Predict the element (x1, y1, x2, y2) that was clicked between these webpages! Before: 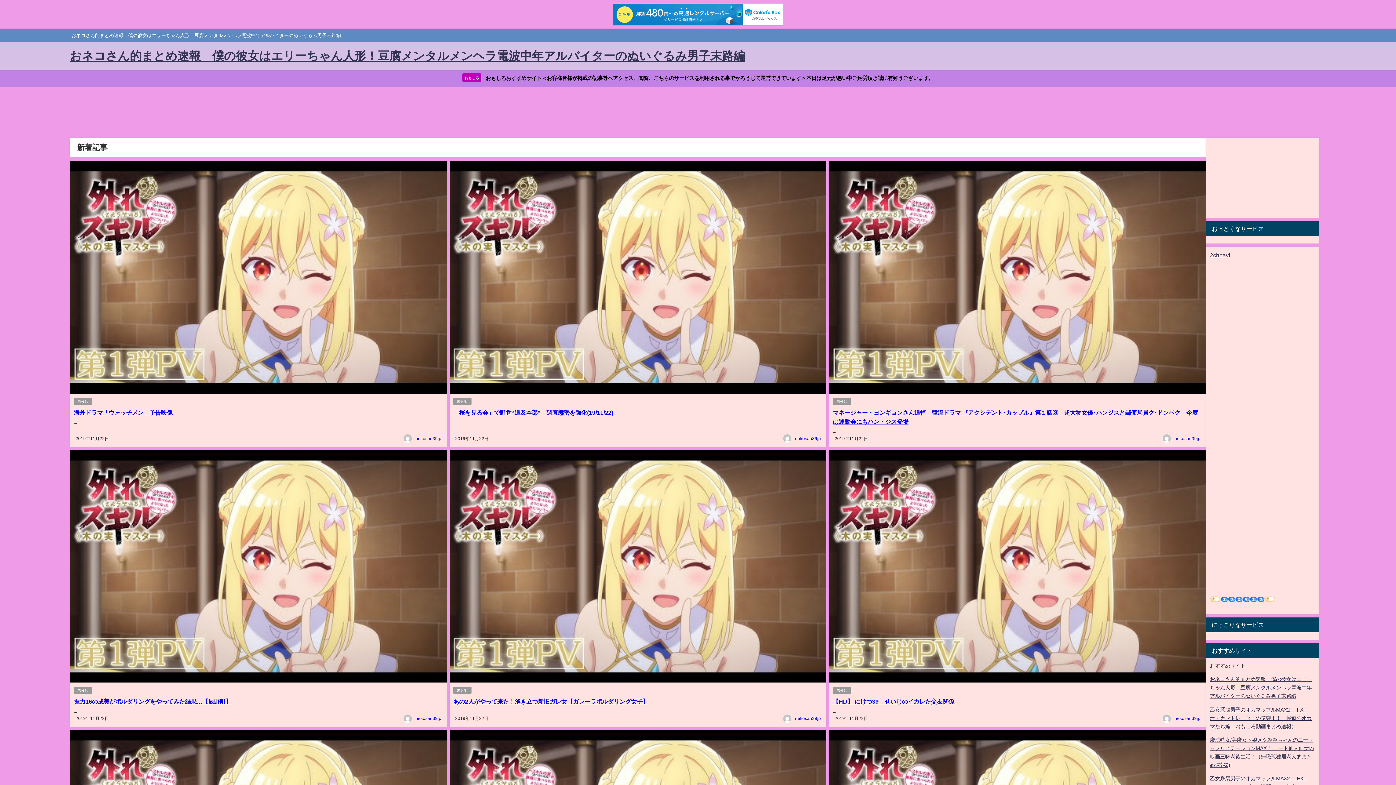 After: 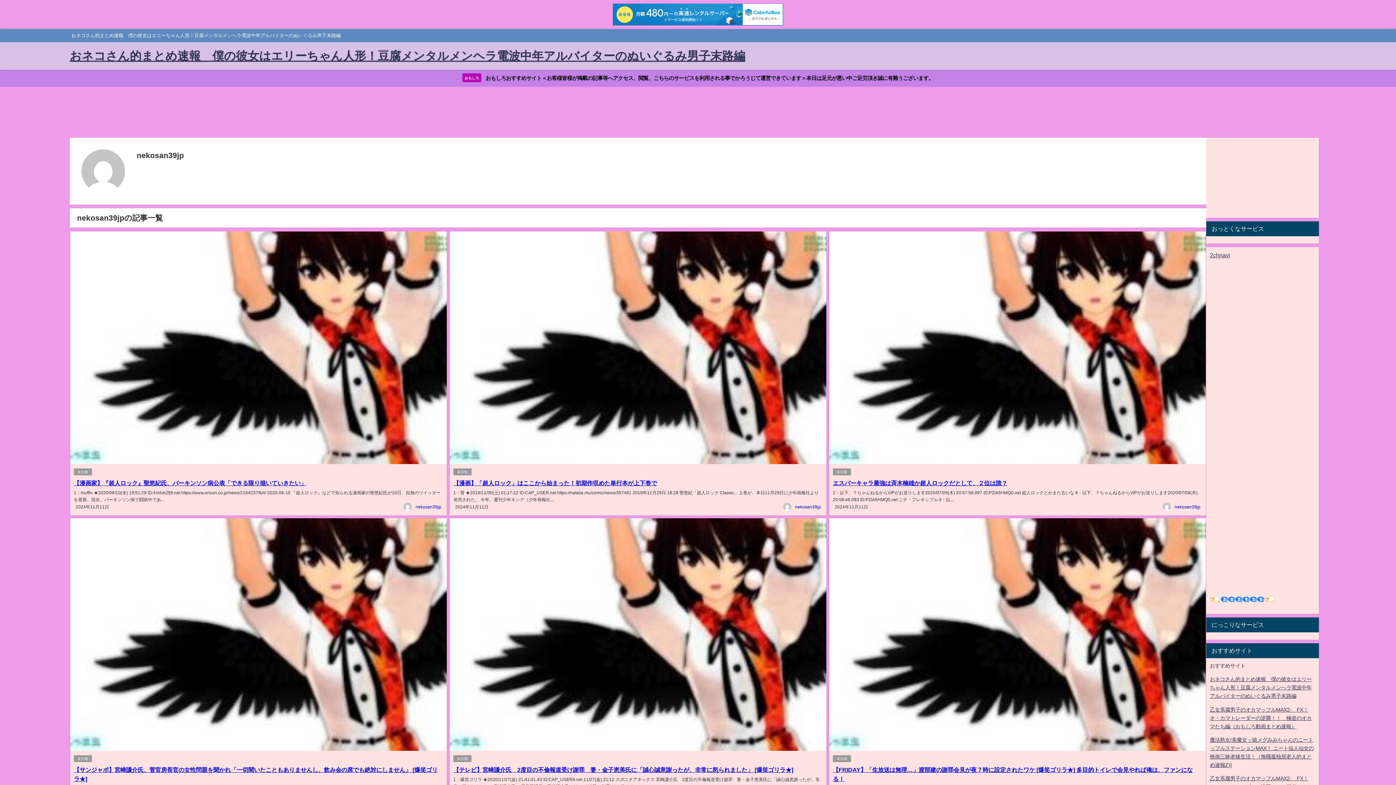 Action: bbox: (1174, 716, 1200, 721) label: nekosan39jp